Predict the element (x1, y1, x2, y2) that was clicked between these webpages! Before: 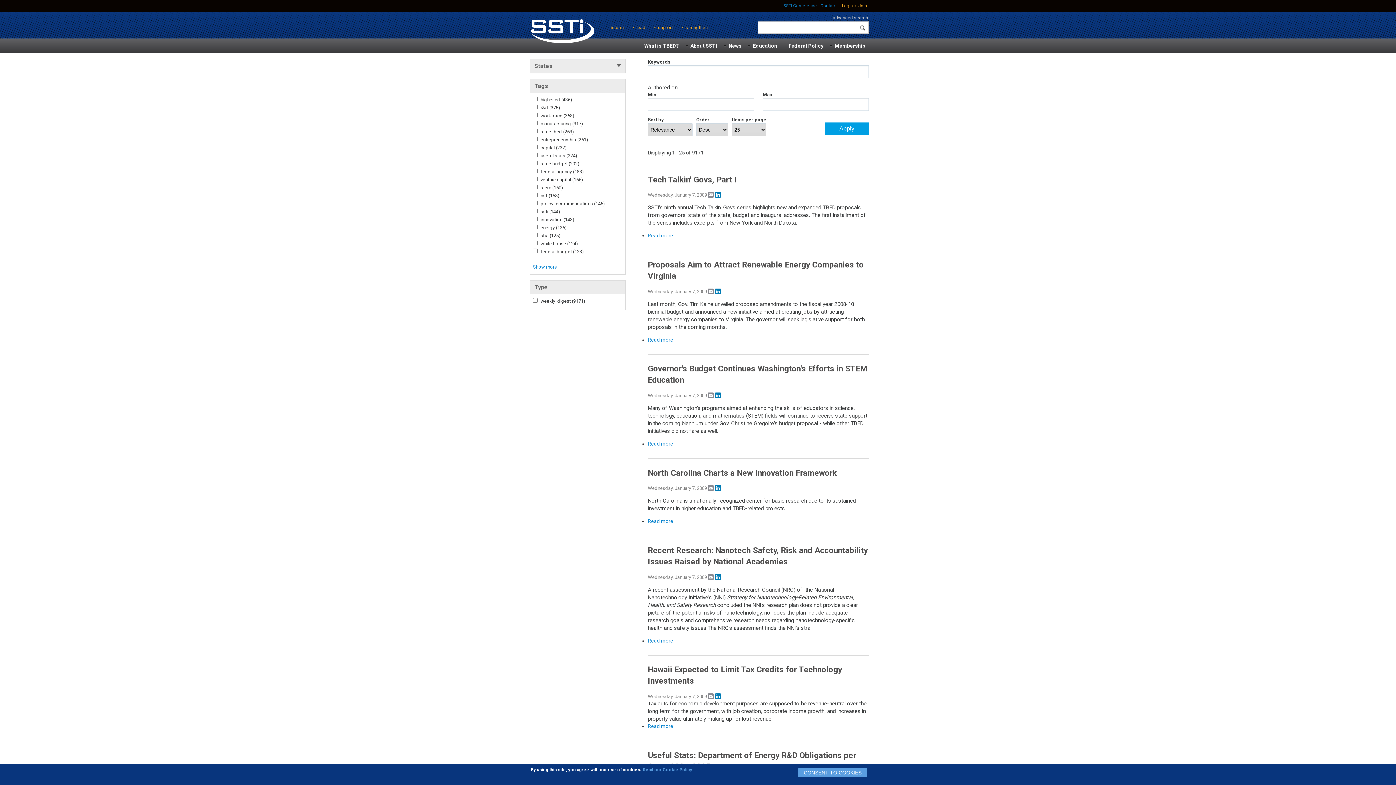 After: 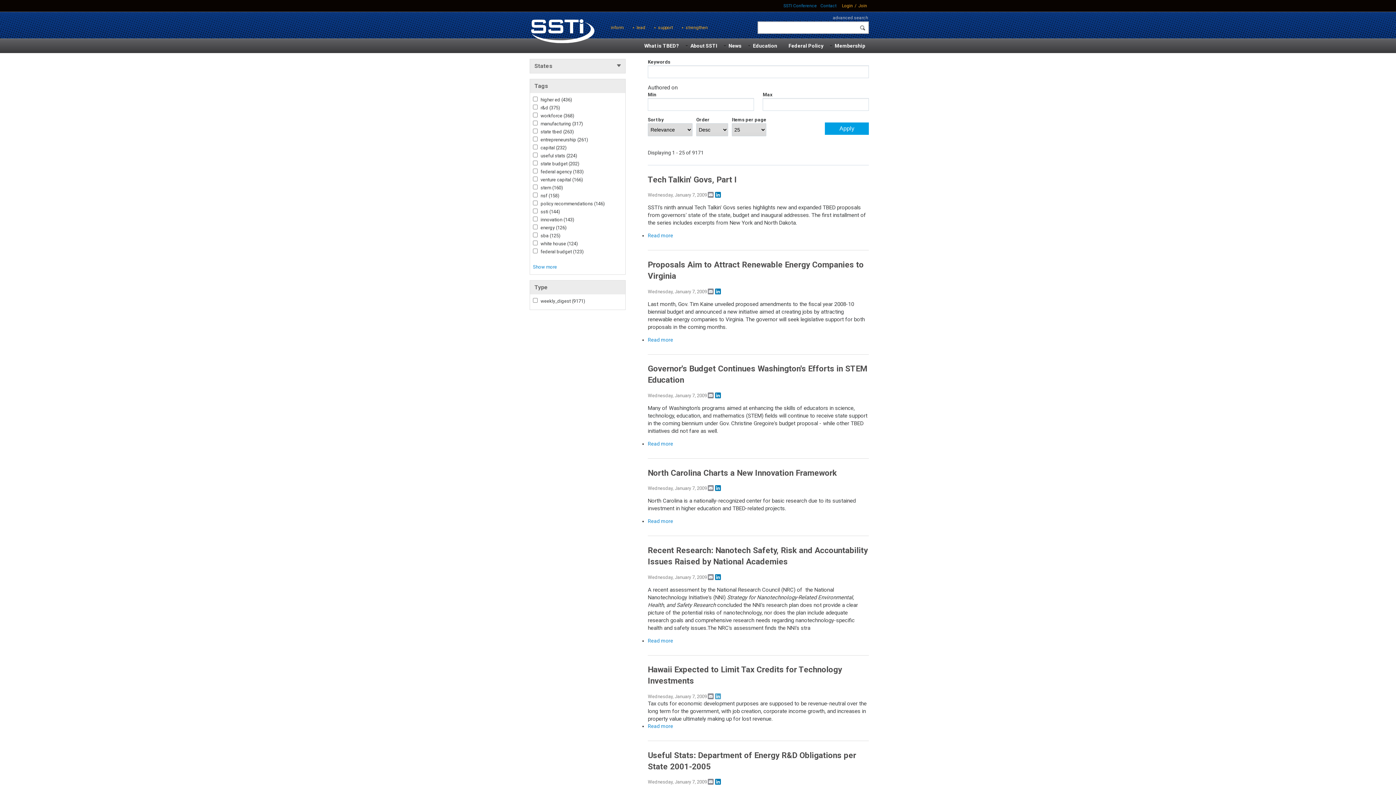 Action: label: LinkedIn bbox: (714, 693, 721, 700)